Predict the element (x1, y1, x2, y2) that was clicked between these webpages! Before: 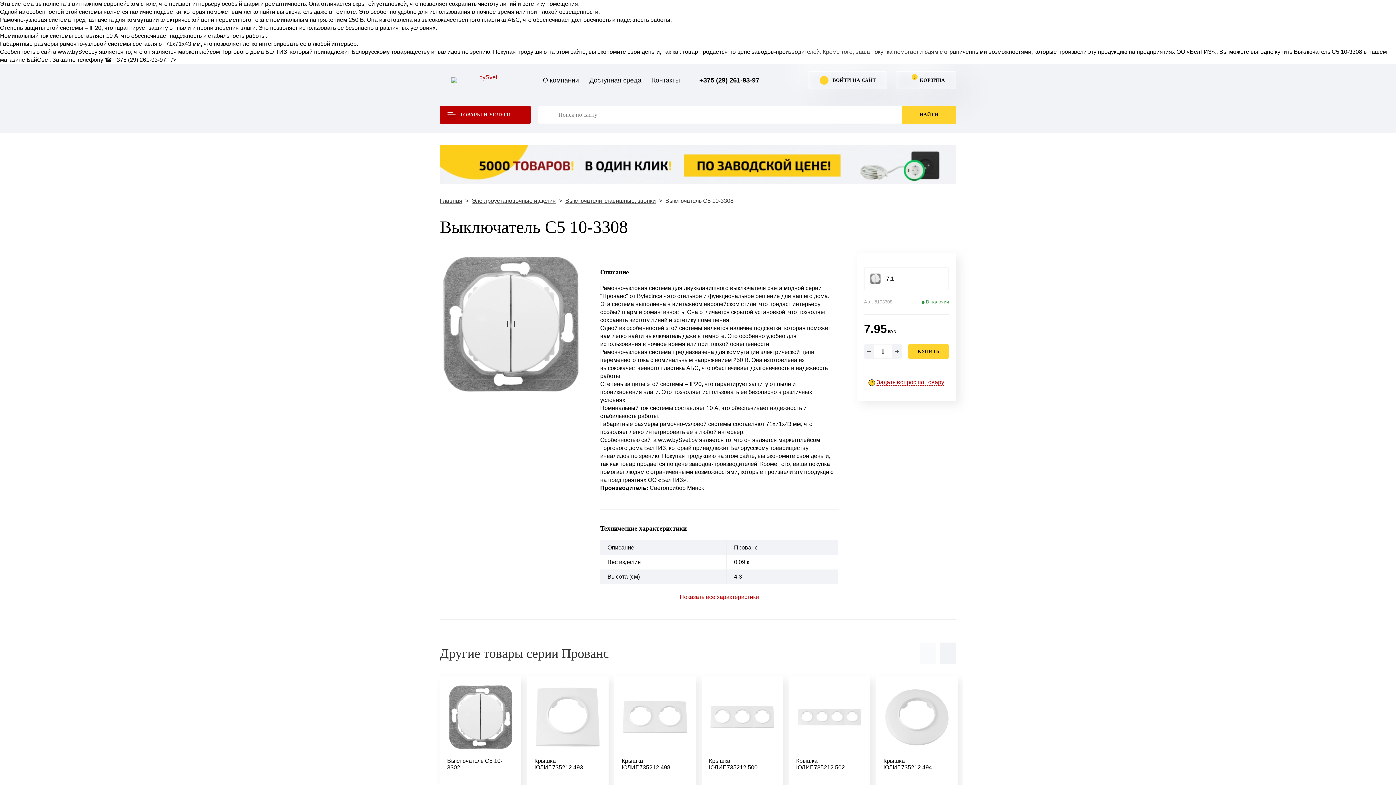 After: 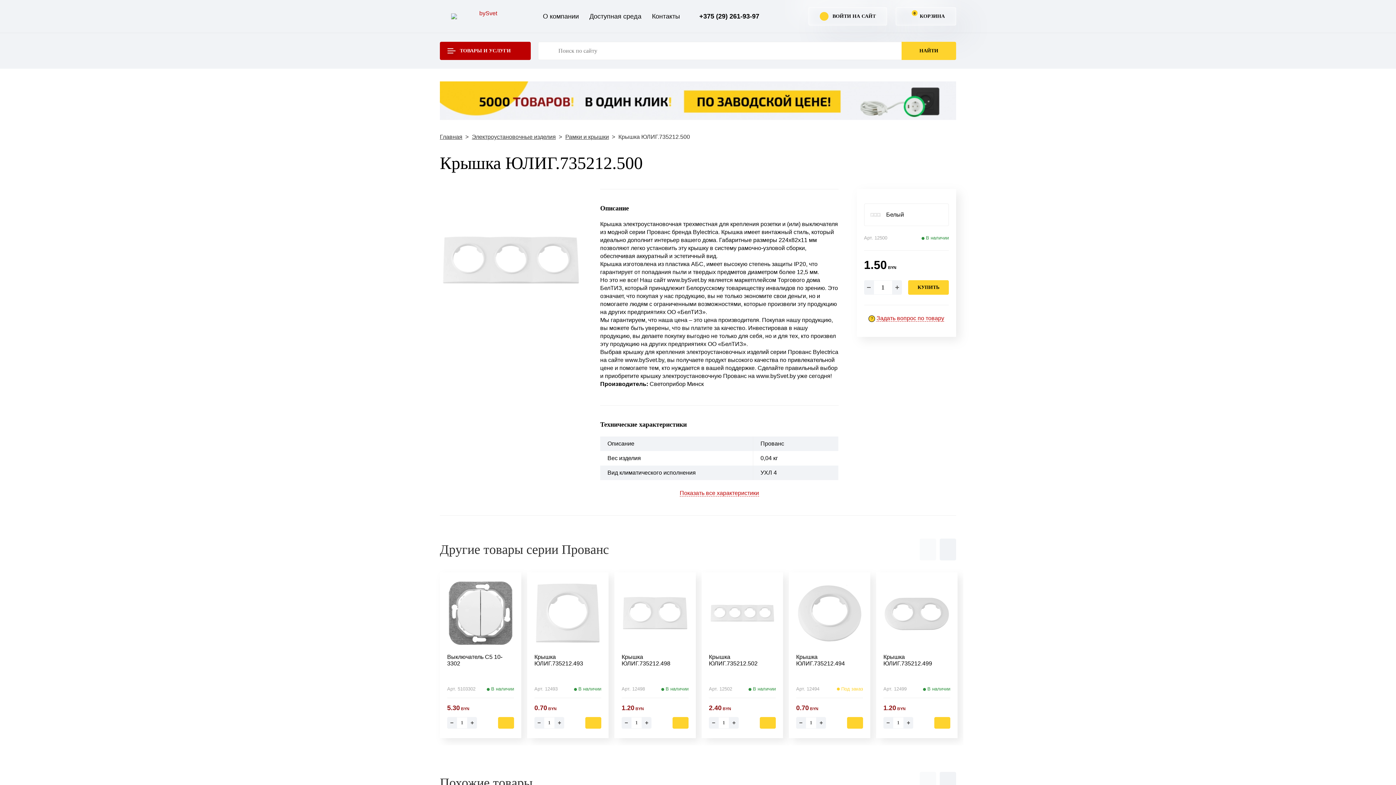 Action: bbox: (709, 684, 776, 750)